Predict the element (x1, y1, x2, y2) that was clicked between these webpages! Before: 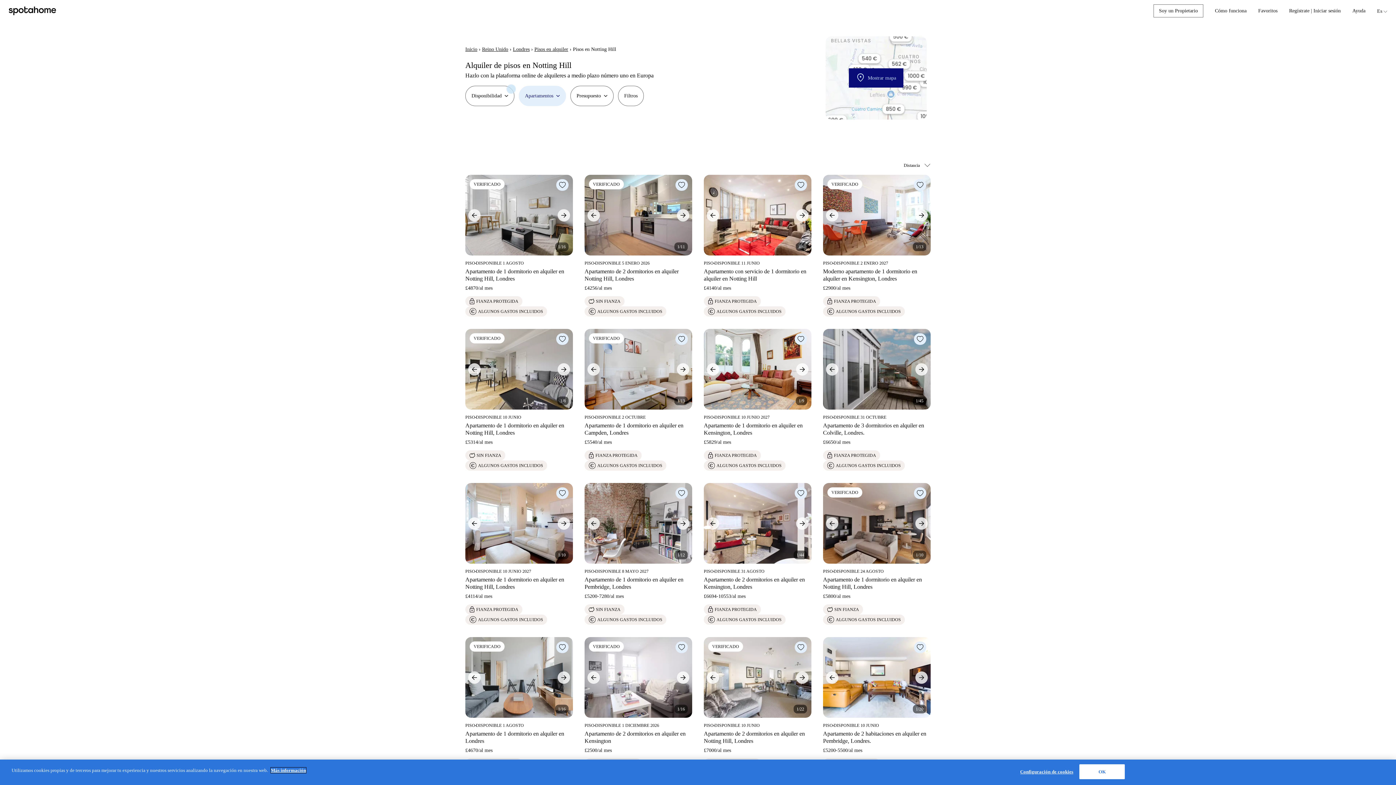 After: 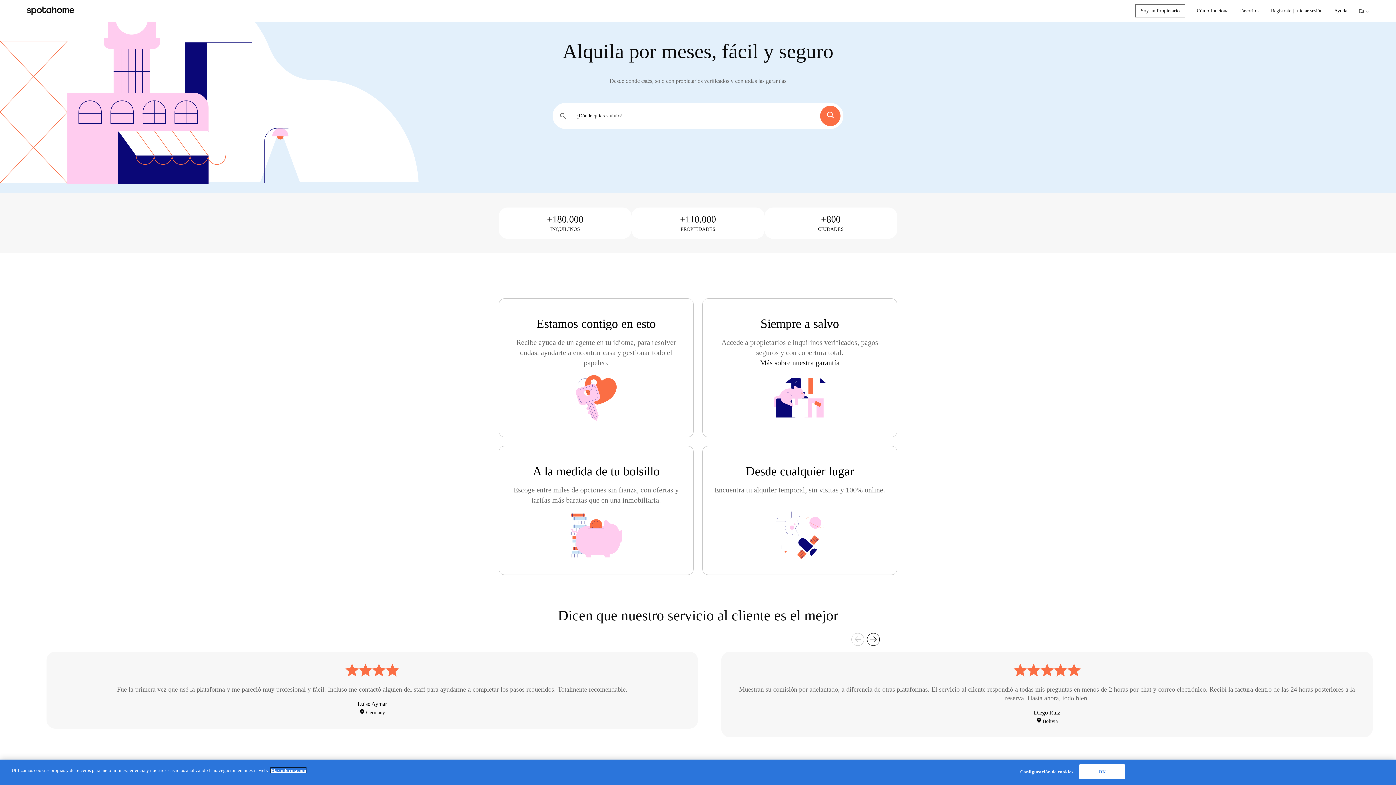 Action: bbox: (8, 6, 1127, 15)